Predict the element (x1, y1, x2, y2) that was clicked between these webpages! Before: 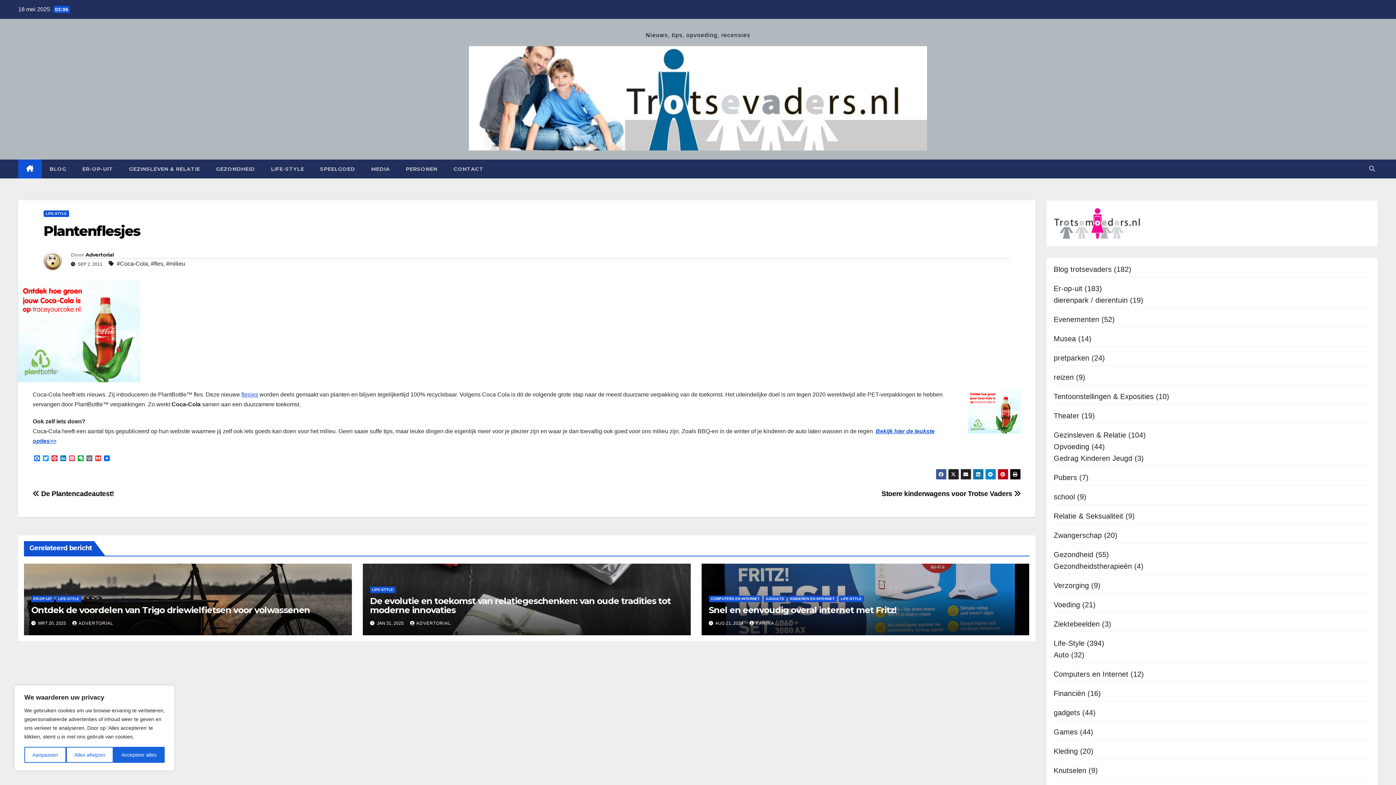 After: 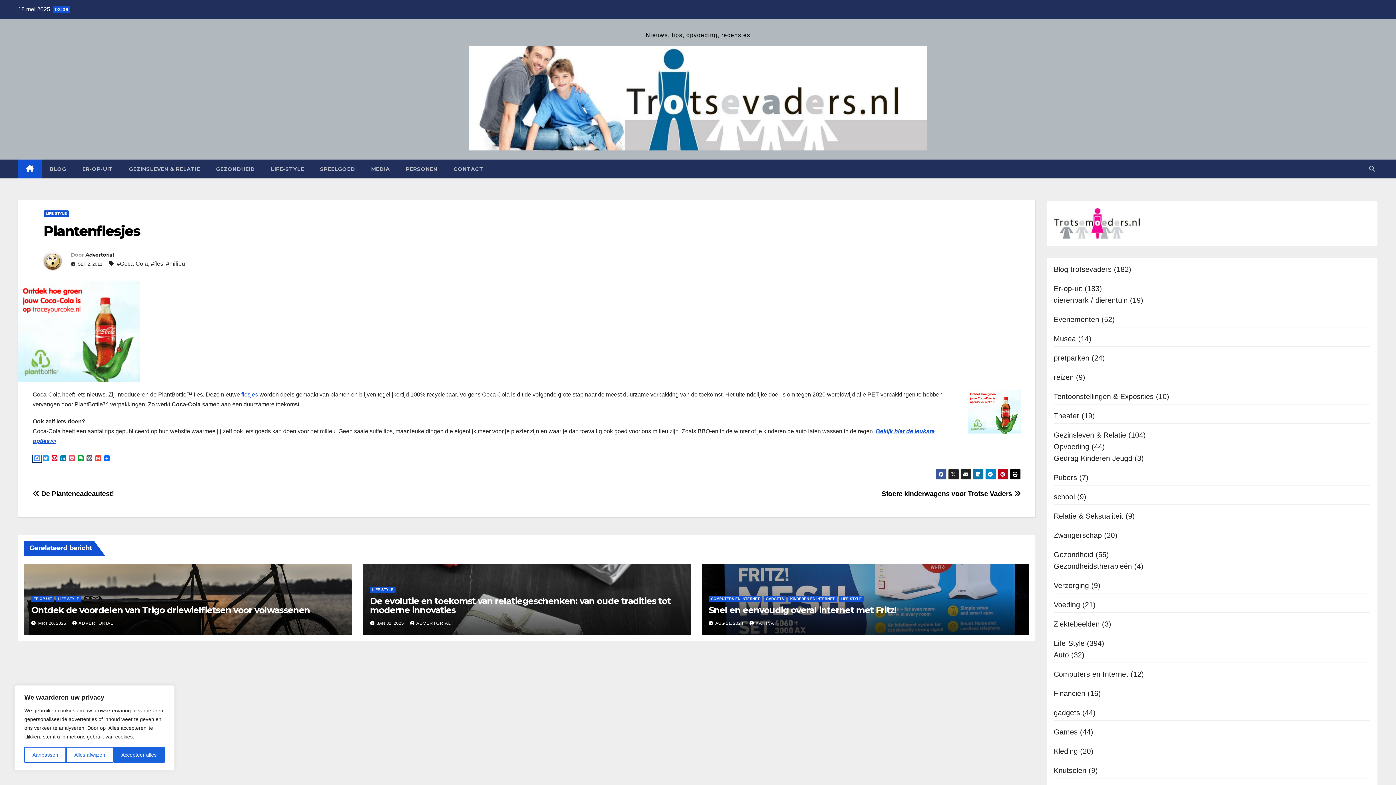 Action: label: Facebook bbox: (32, 455, 41, 462)